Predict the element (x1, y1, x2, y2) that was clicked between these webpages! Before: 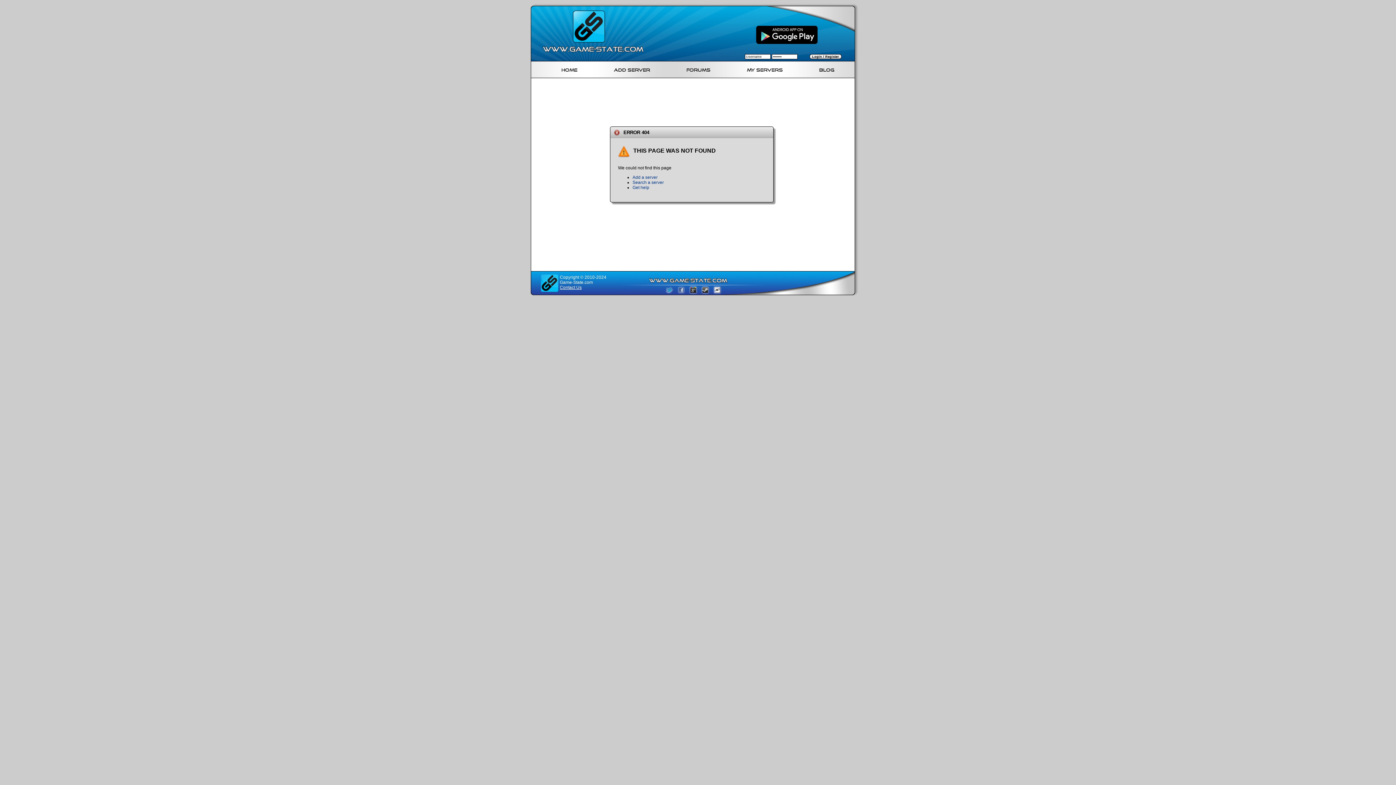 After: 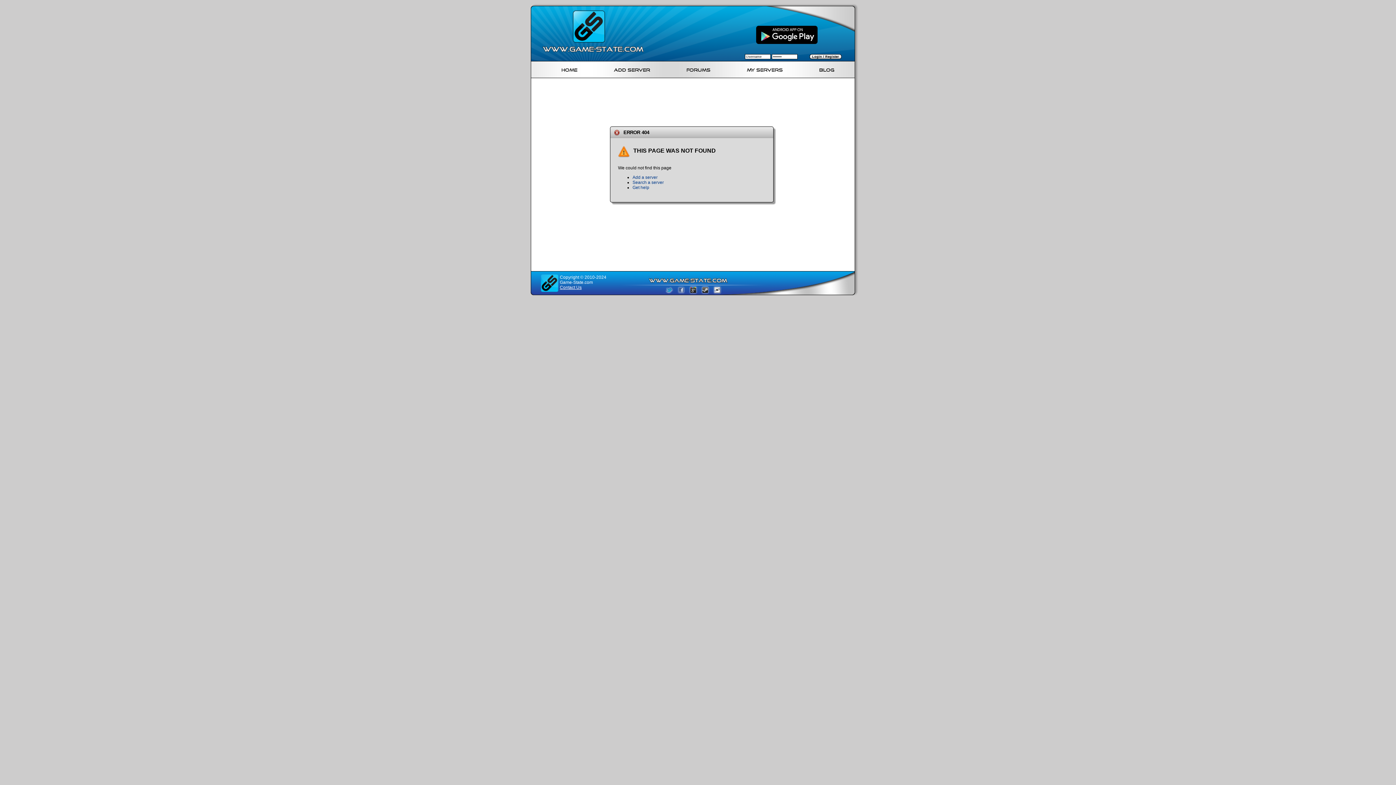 Action: bbox: (756, 25, 817, 44)